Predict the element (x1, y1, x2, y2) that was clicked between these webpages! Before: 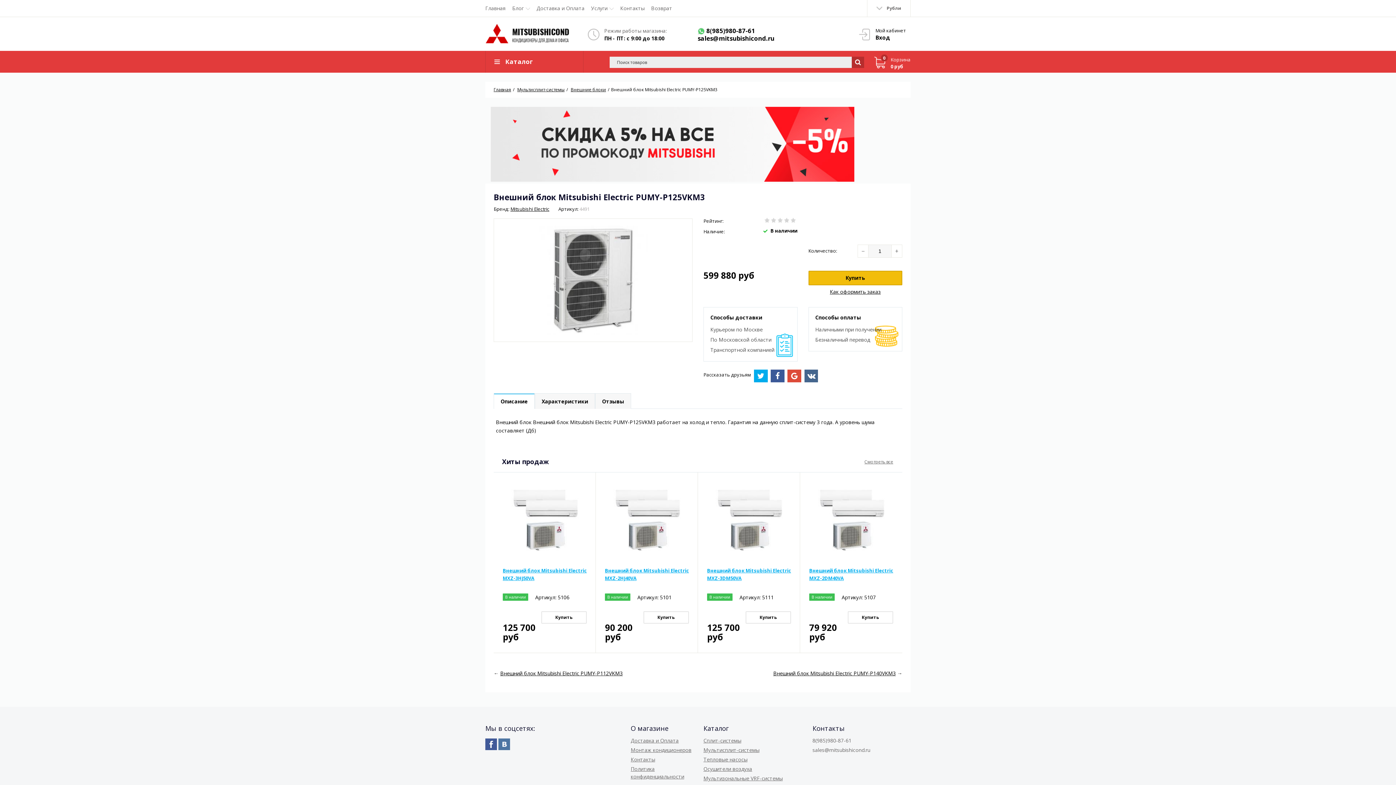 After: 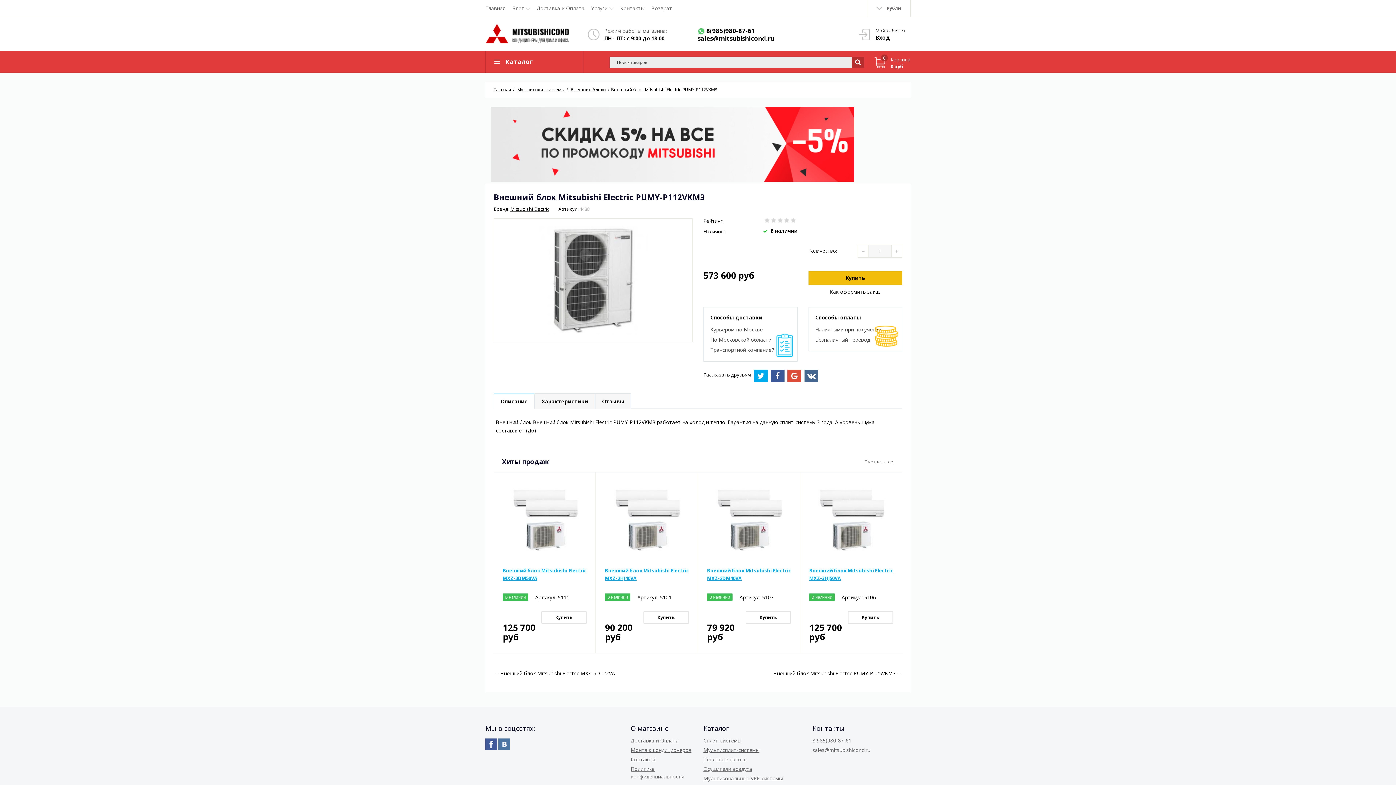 Action: bbox: (493, 670, 622, 677) label: ← Внешний блок Mitsubishi Electric PUMY-P112VKM3